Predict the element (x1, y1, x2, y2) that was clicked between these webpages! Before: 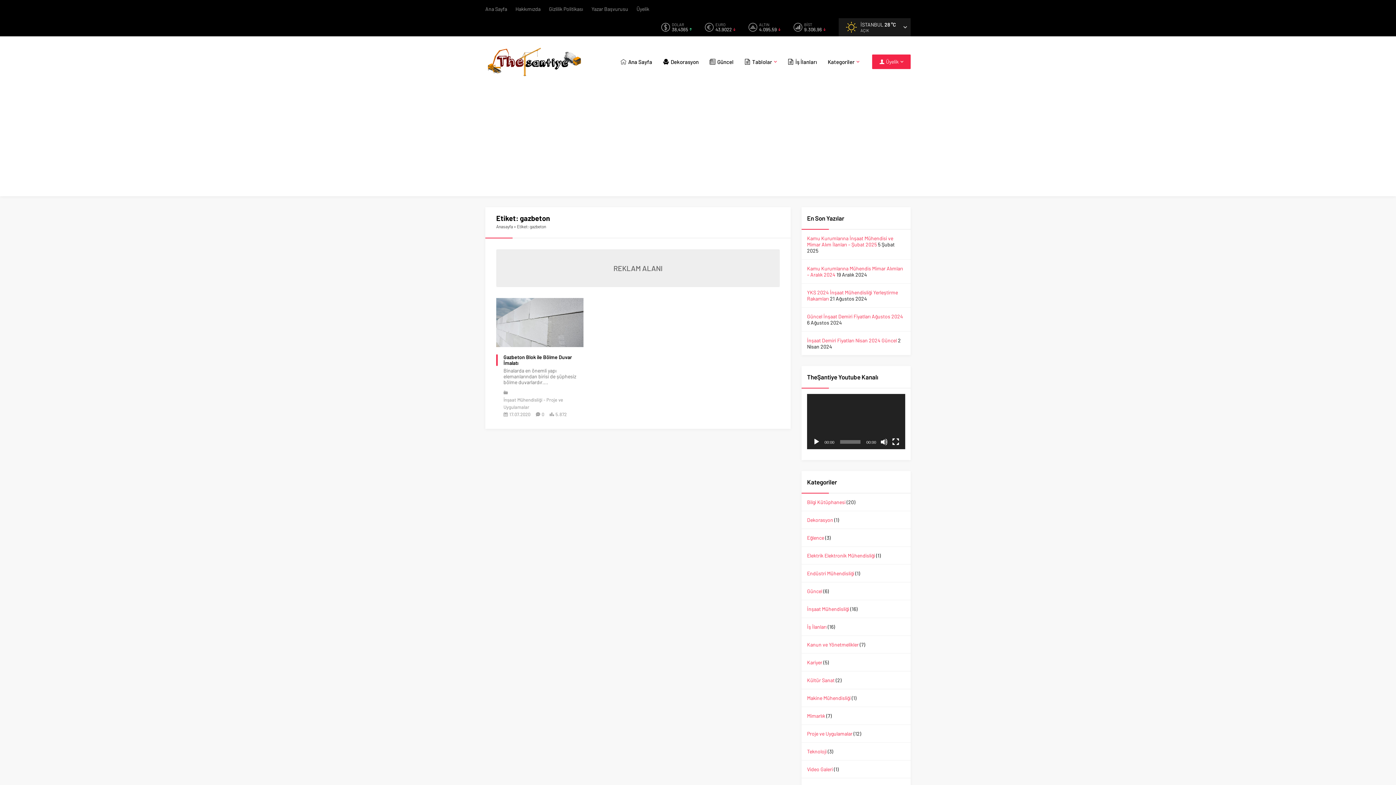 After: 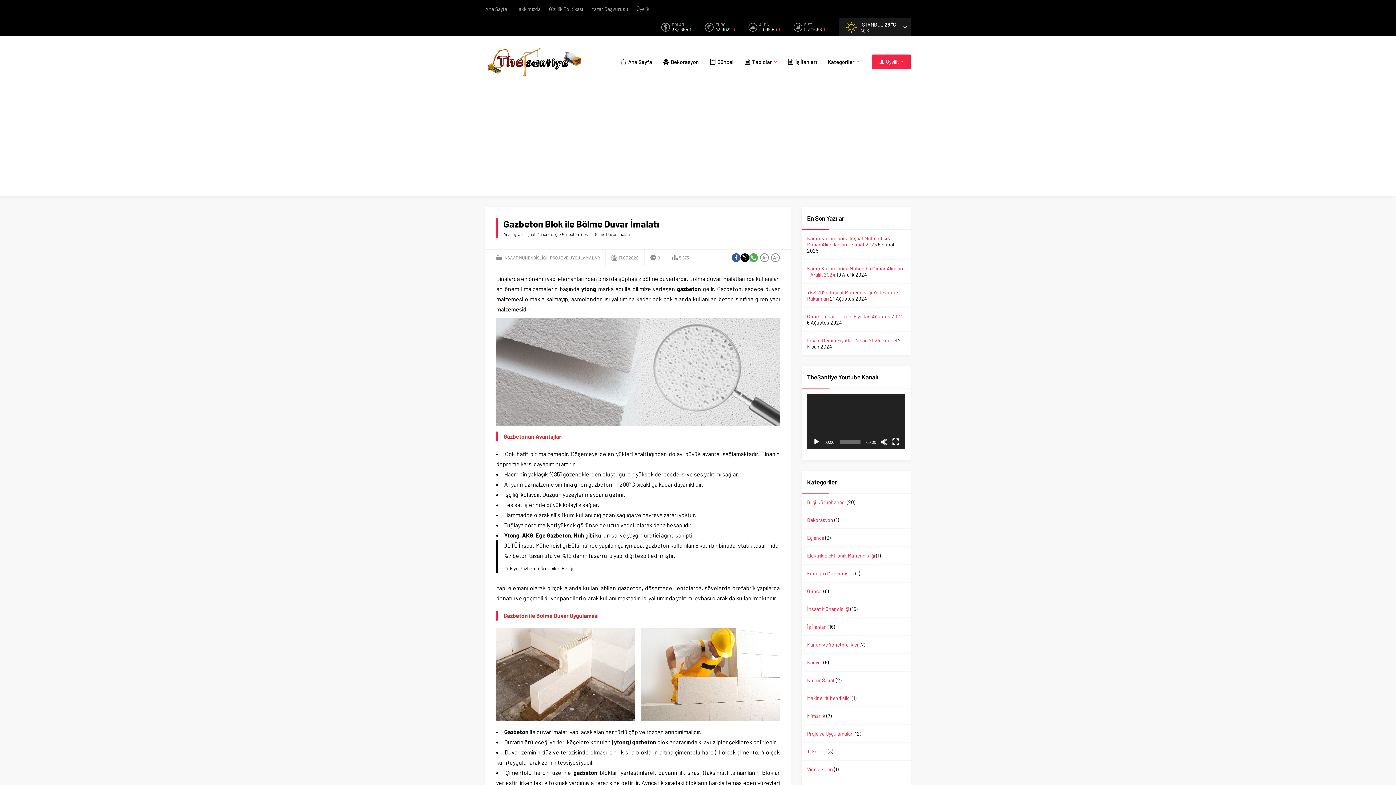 Action: bbox: (496, 298, 583, 347)